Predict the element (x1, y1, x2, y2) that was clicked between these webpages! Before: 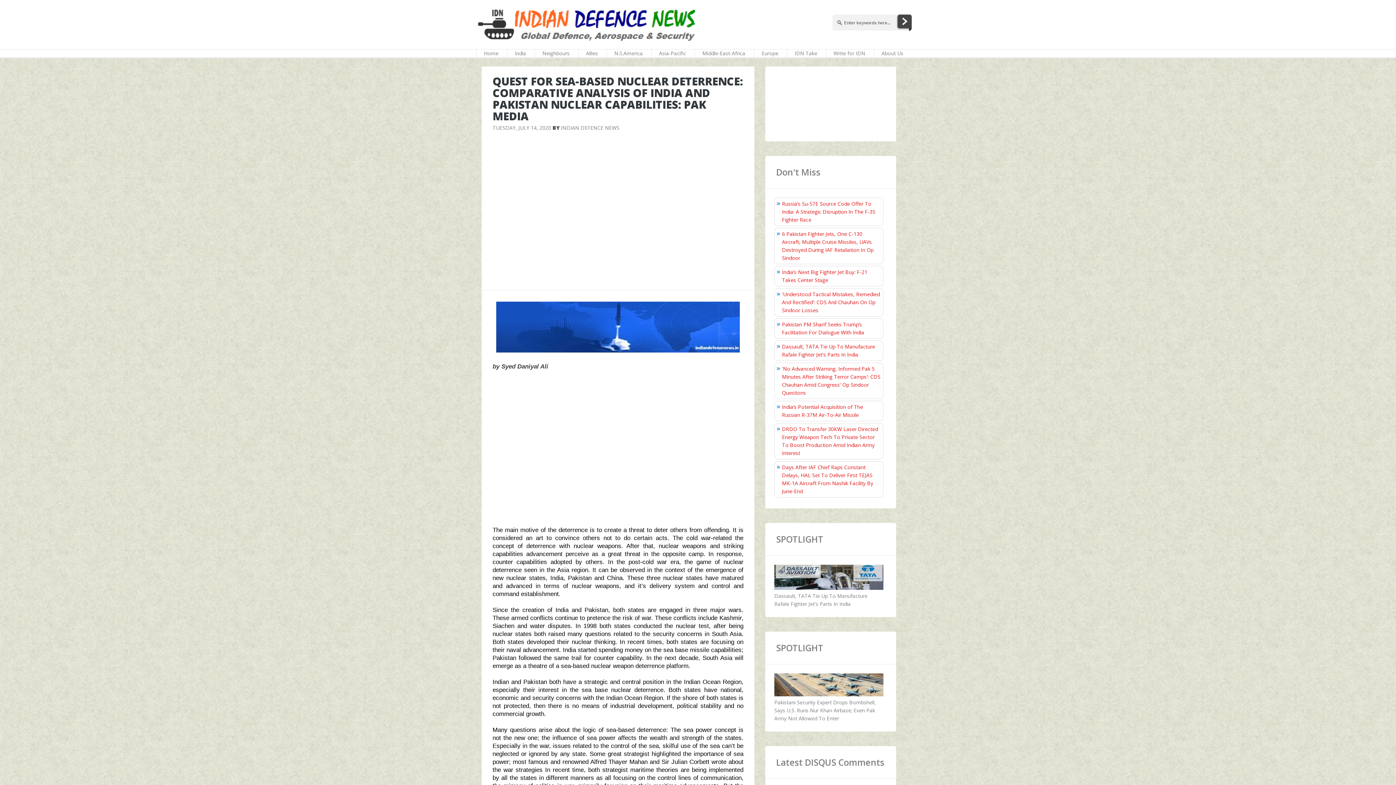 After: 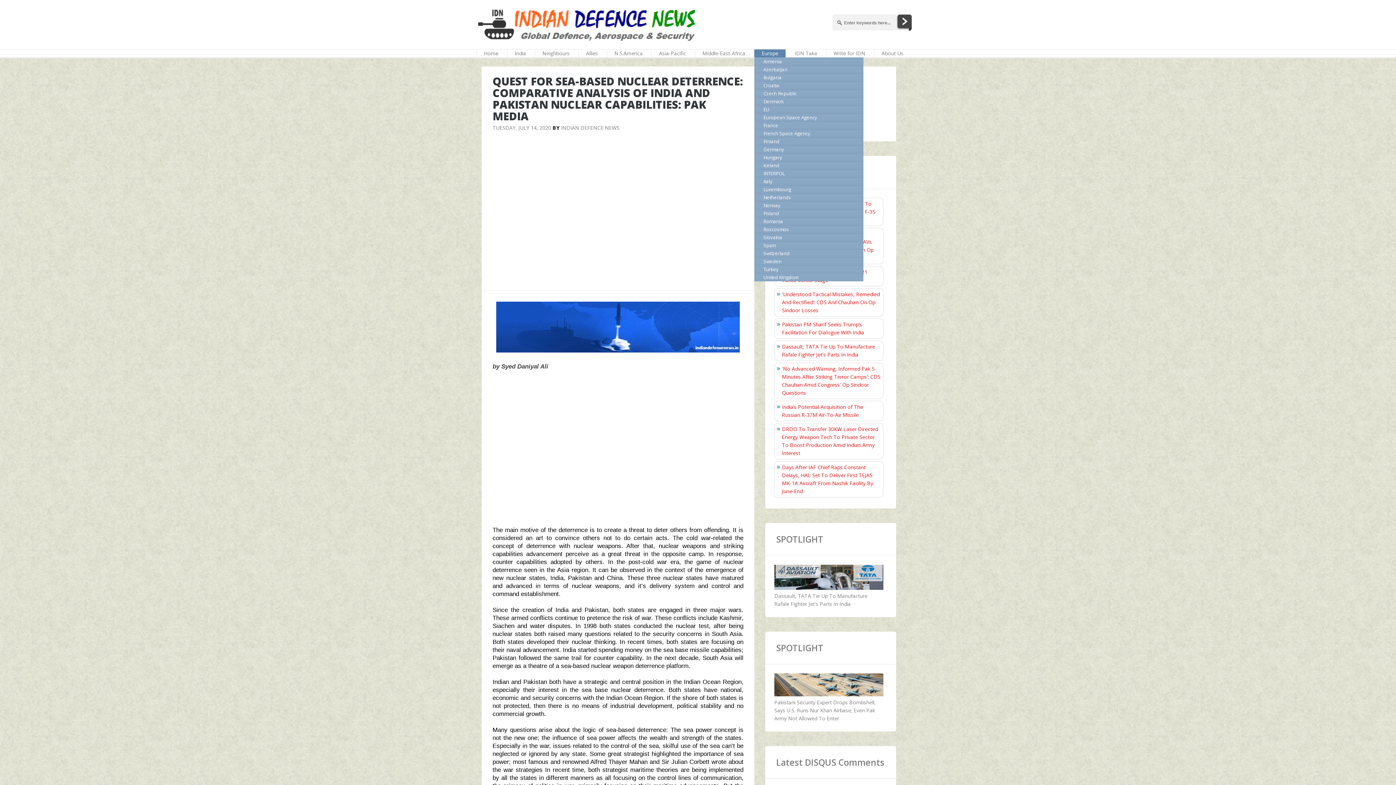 Action: label: Europe bbox: (754, 49, 785, 57)